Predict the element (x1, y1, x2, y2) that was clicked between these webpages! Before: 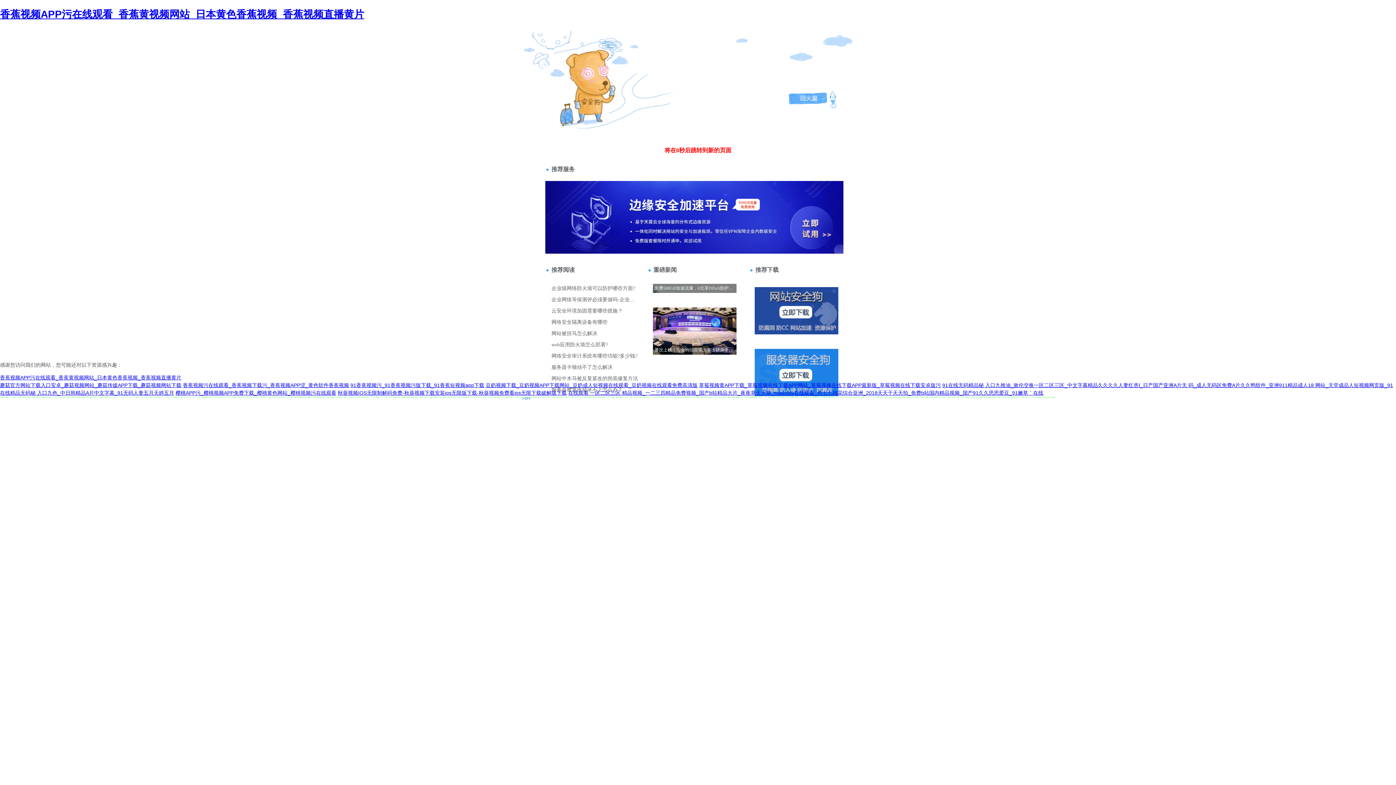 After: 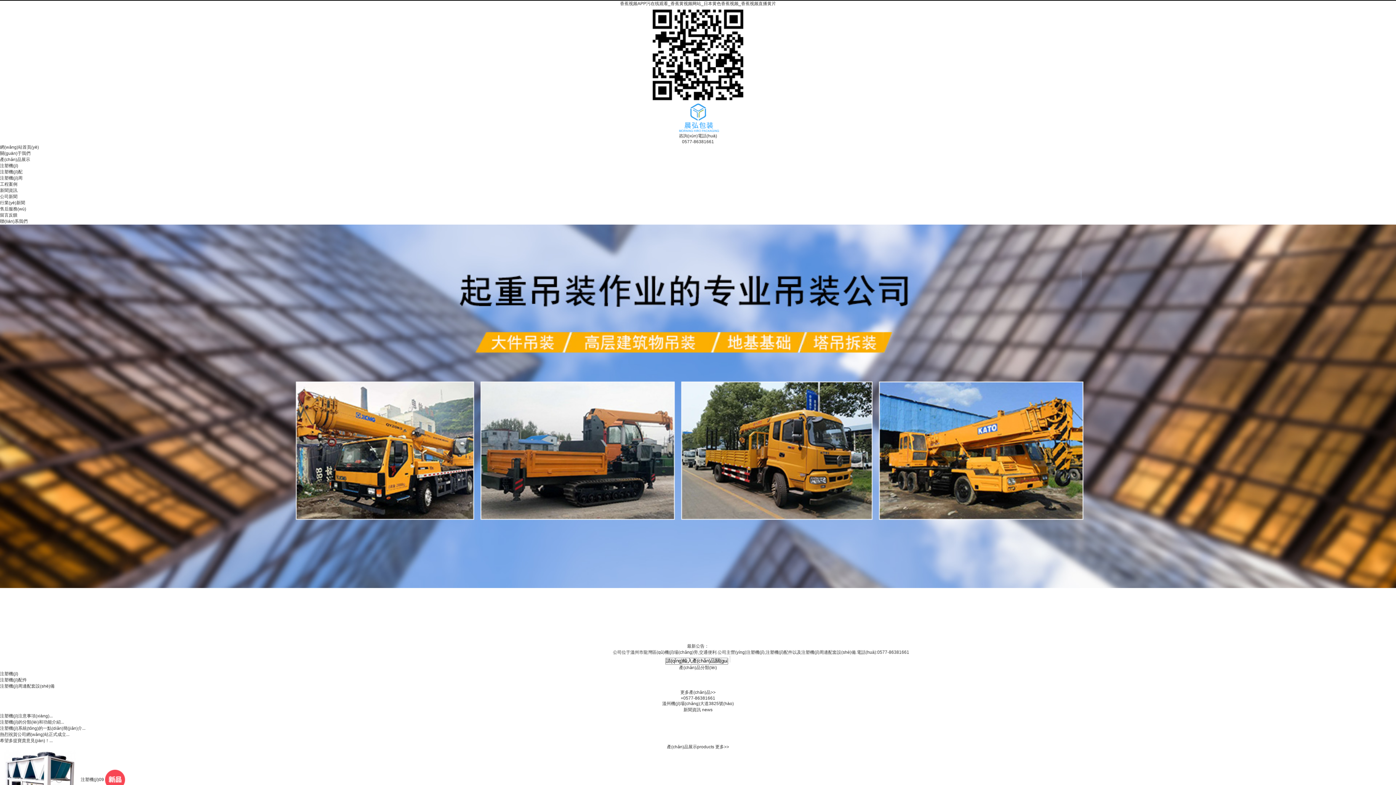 Action: label: 香蕉视频APP污在线观看_香蕉黄视频网站_日本黄色香蕉视频_香蕉视频直播黄片 bbox: (0, 374, 181, 380)